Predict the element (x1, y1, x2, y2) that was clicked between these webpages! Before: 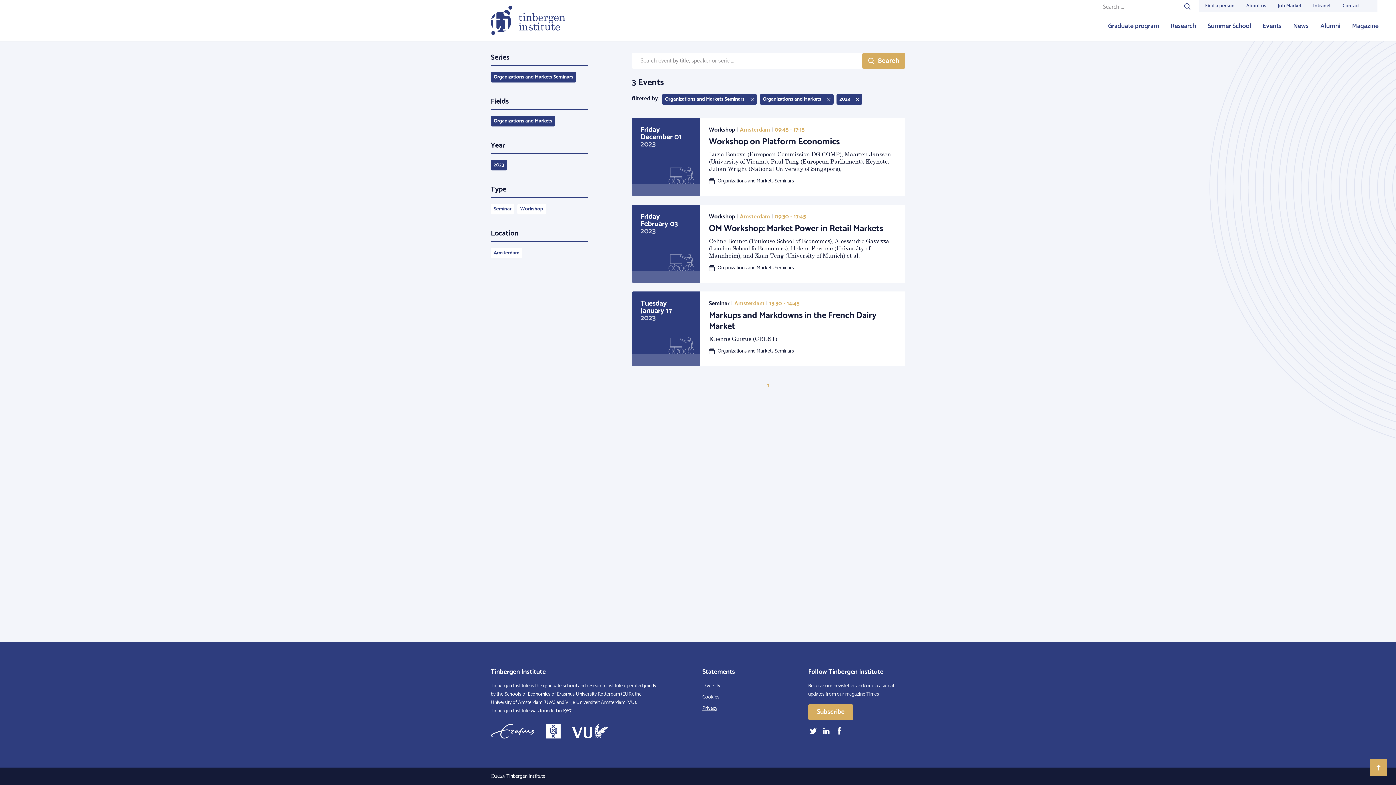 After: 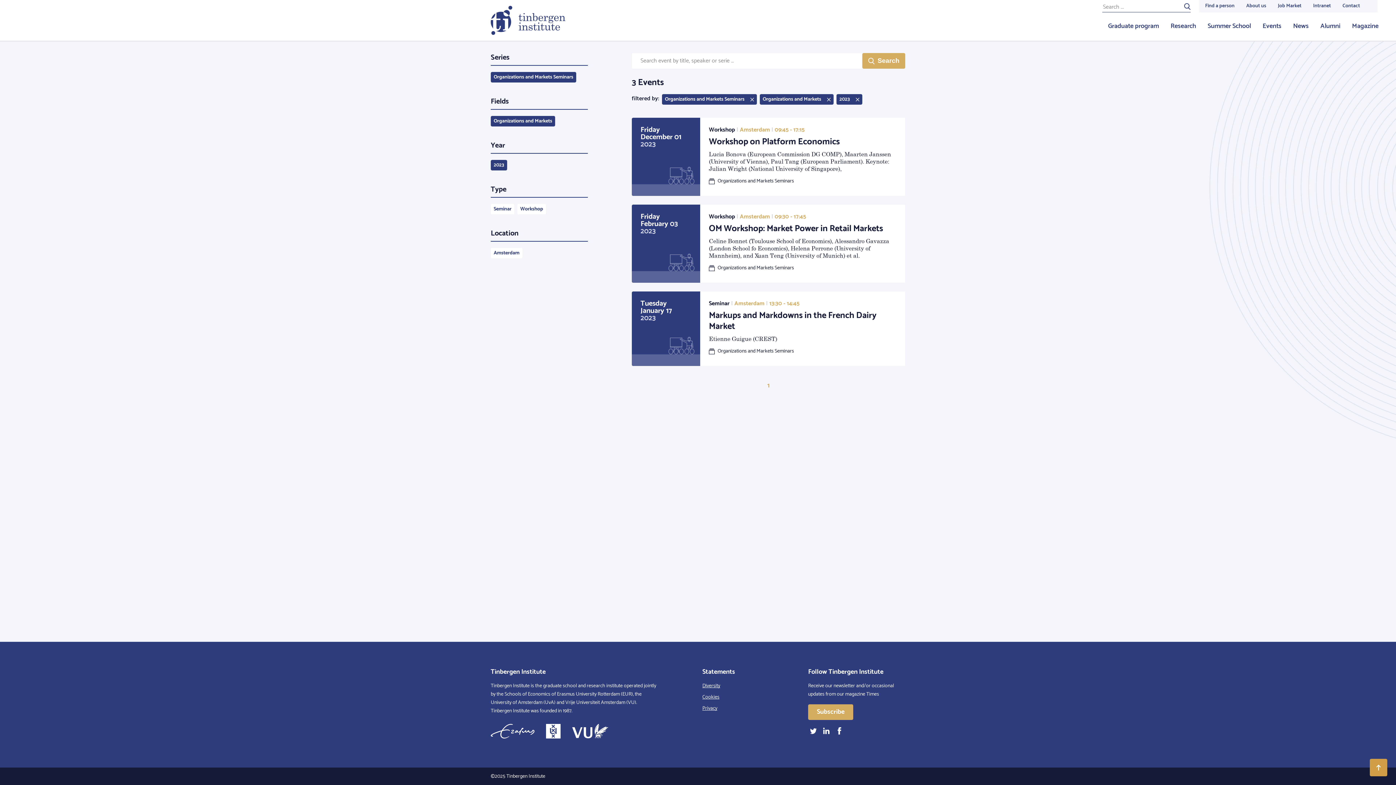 Action: bbox: (1370, 759, 1387, 776)